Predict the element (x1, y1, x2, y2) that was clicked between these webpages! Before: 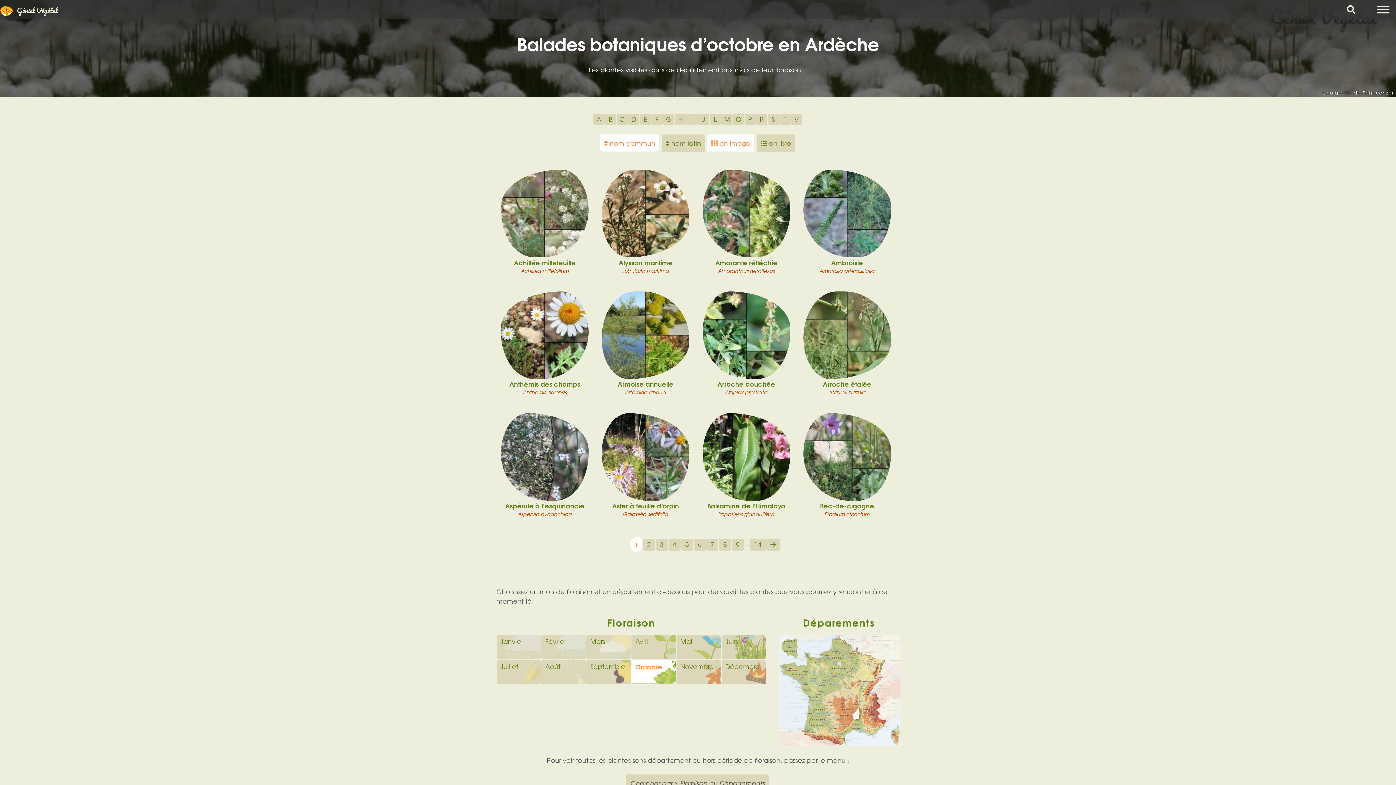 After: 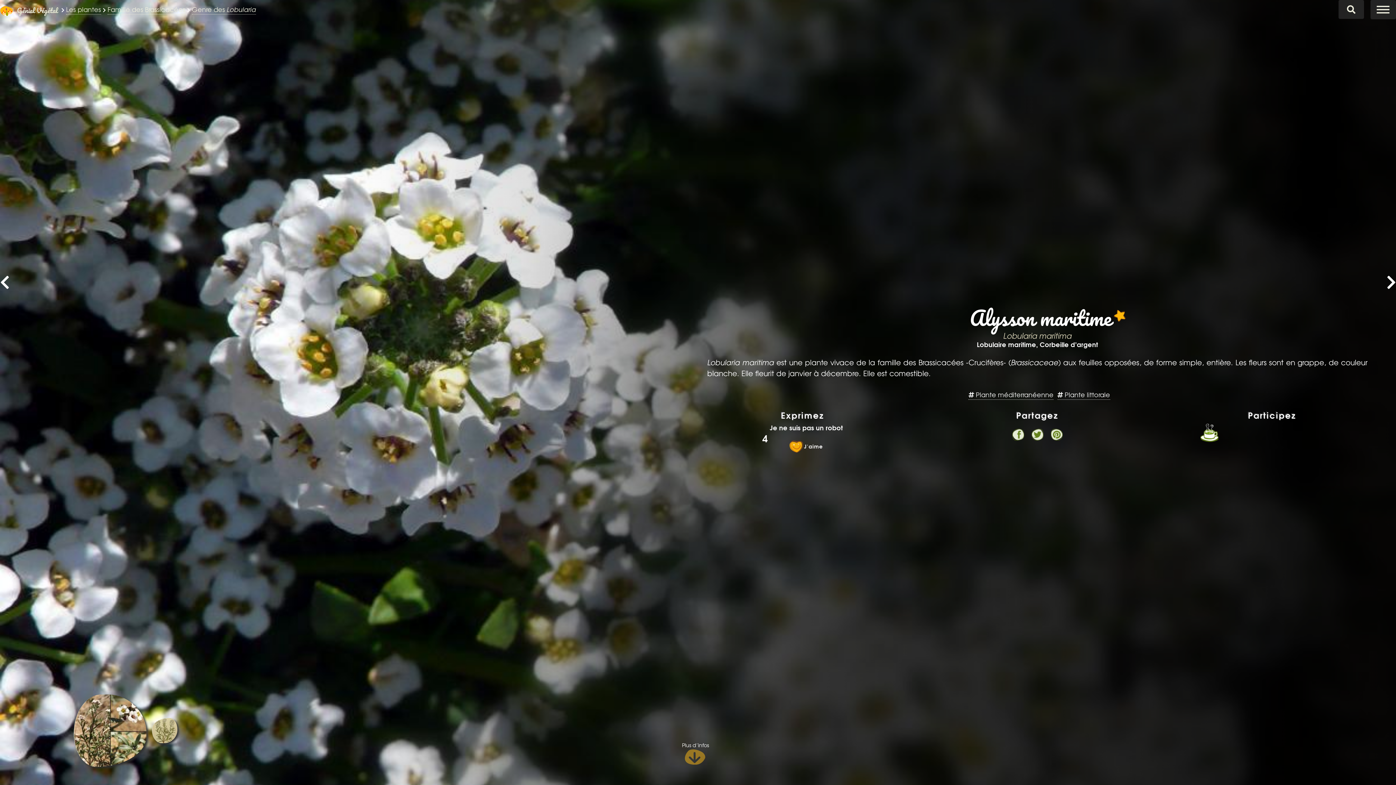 Action: bbox: (601, 168, 690, 281) label: Alysson maritime
Lobularia maritima